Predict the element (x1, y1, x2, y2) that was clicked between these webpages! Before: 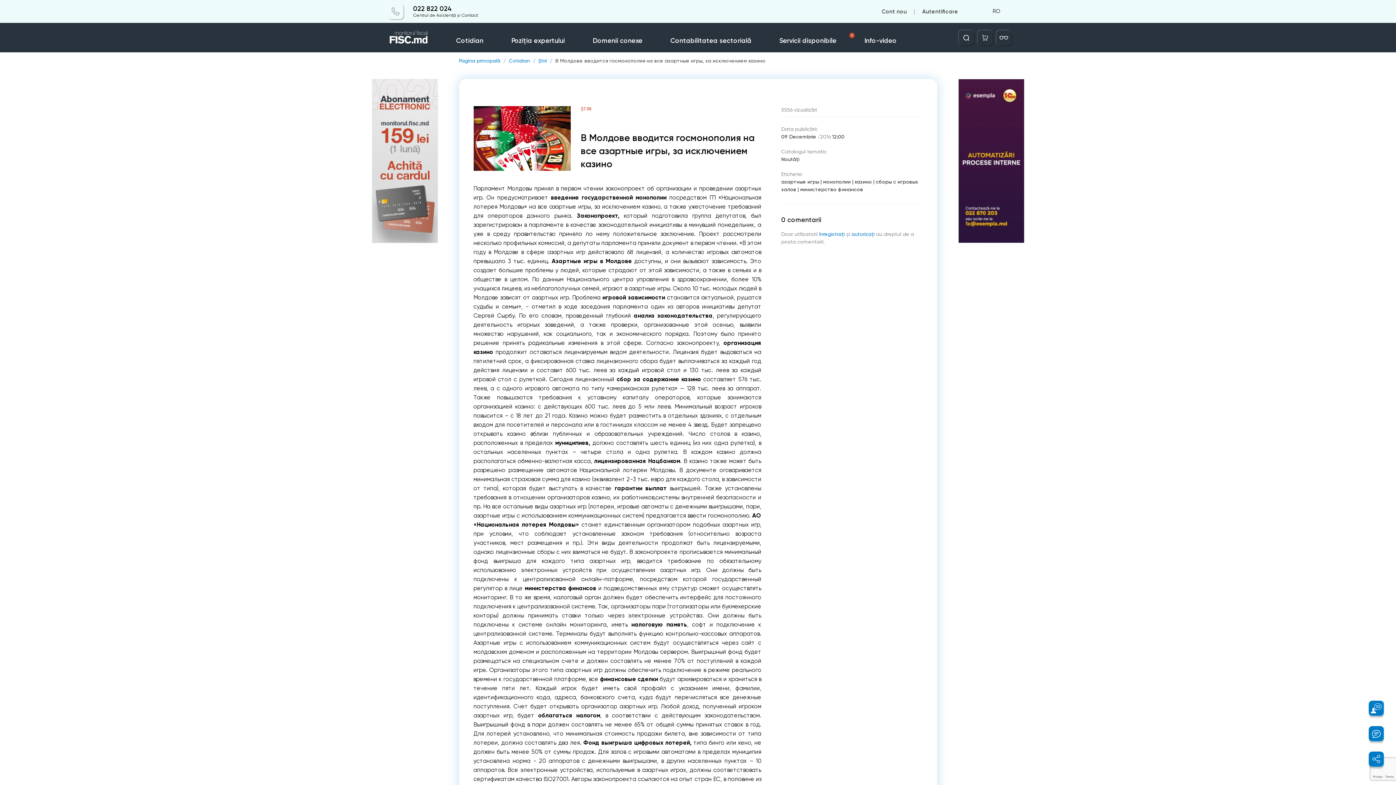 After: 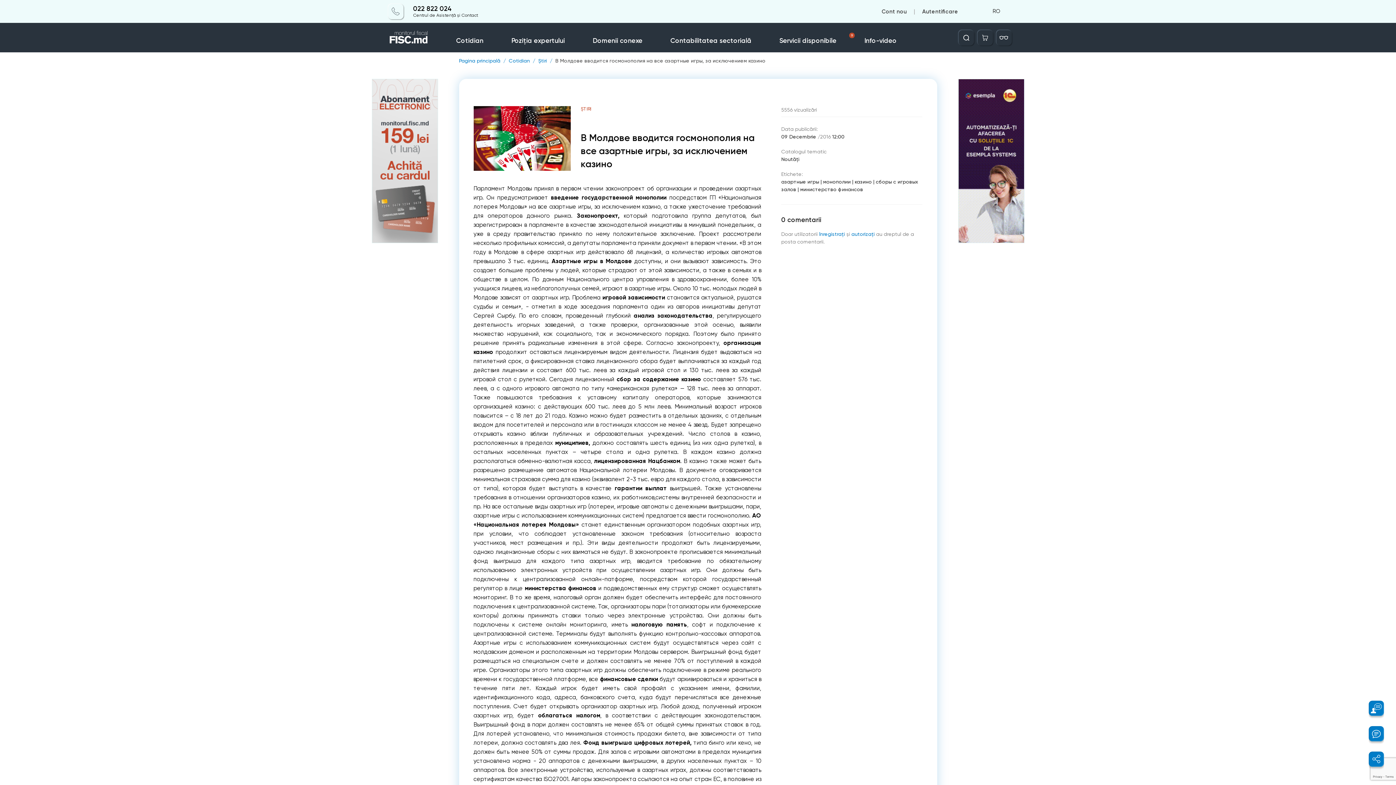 Action: bbox: (958, 79, 1024, 242)